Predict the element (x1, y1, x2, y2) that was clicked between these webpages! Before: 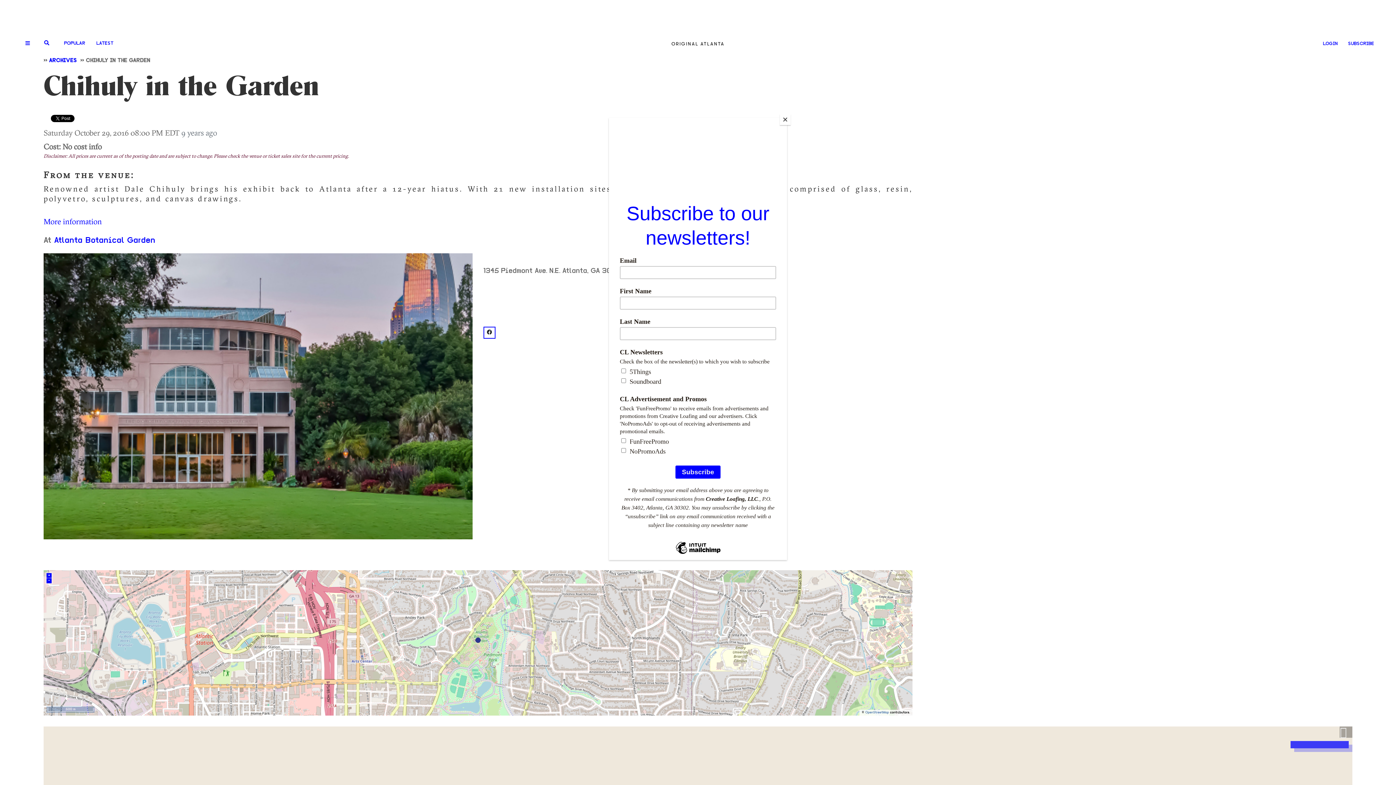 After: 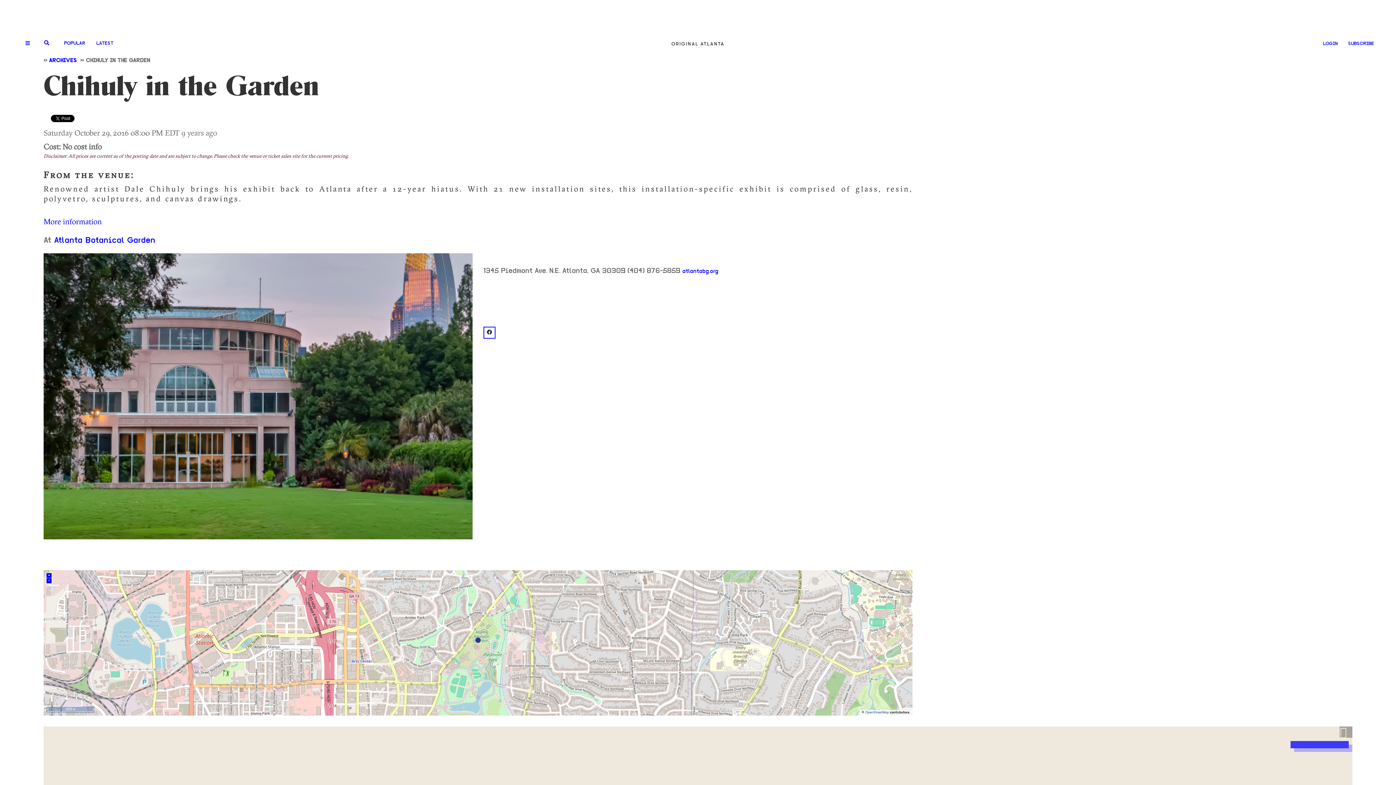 Action: bbox: (780, 114, 790, 125) label: Close